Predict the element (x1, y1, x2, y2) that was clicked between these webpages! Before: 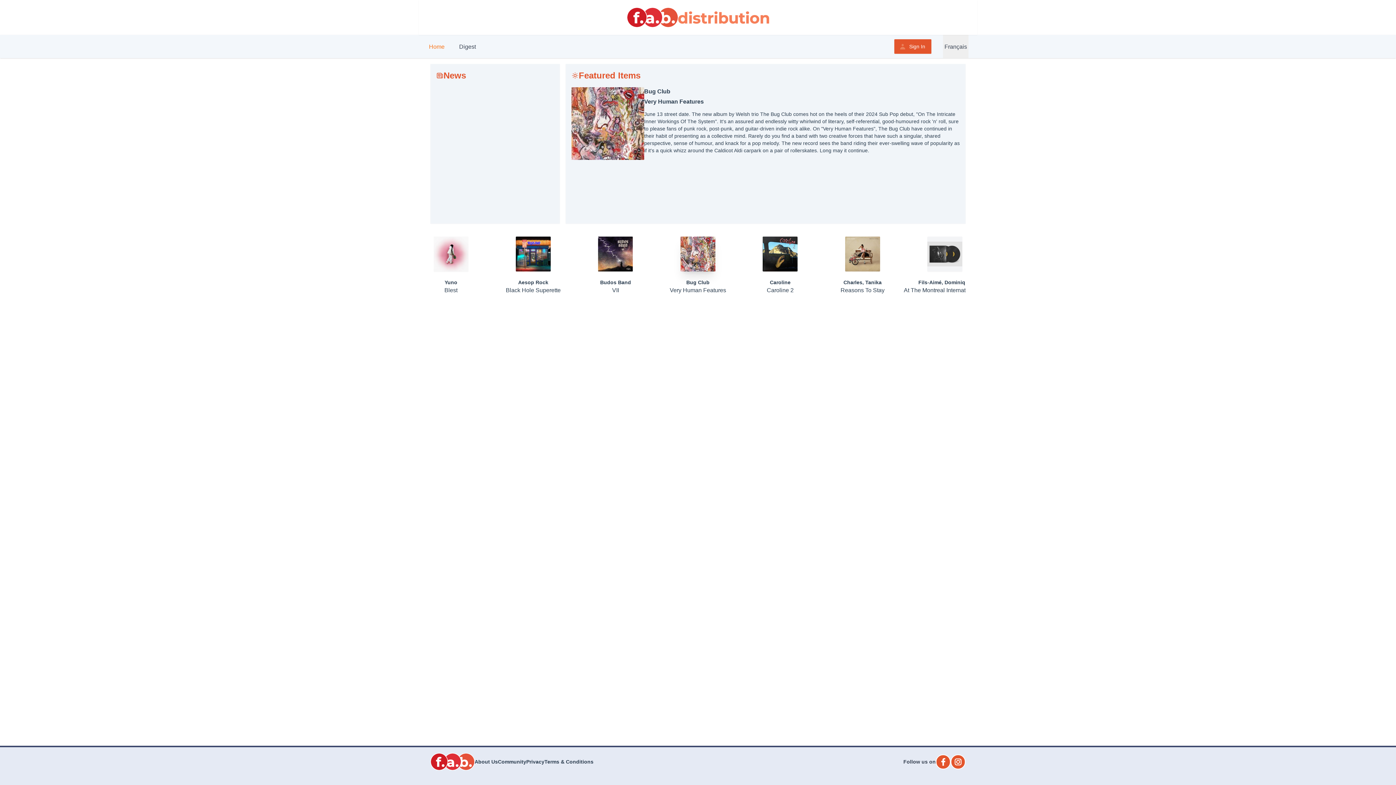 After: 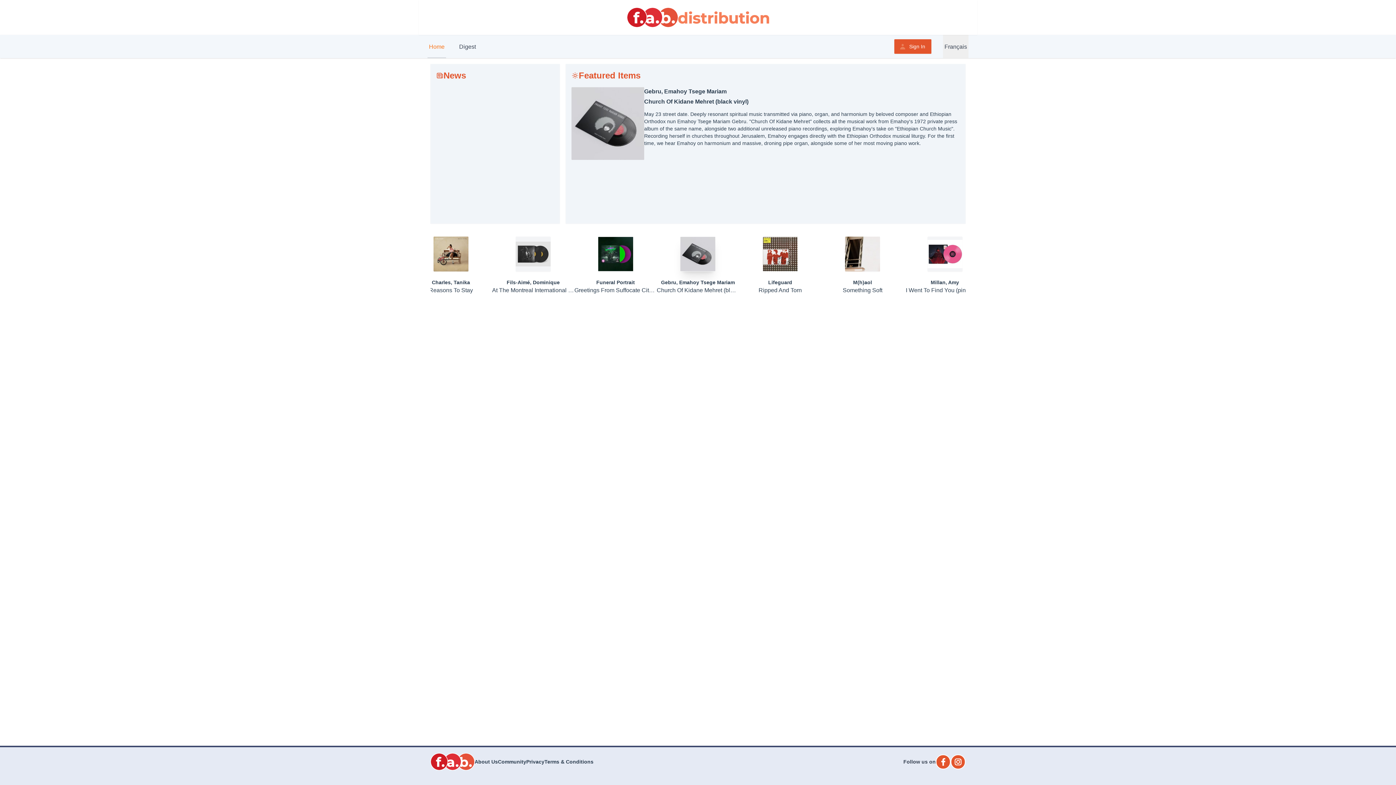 Action: bbox: (427, 34, 446, 58) label: Home